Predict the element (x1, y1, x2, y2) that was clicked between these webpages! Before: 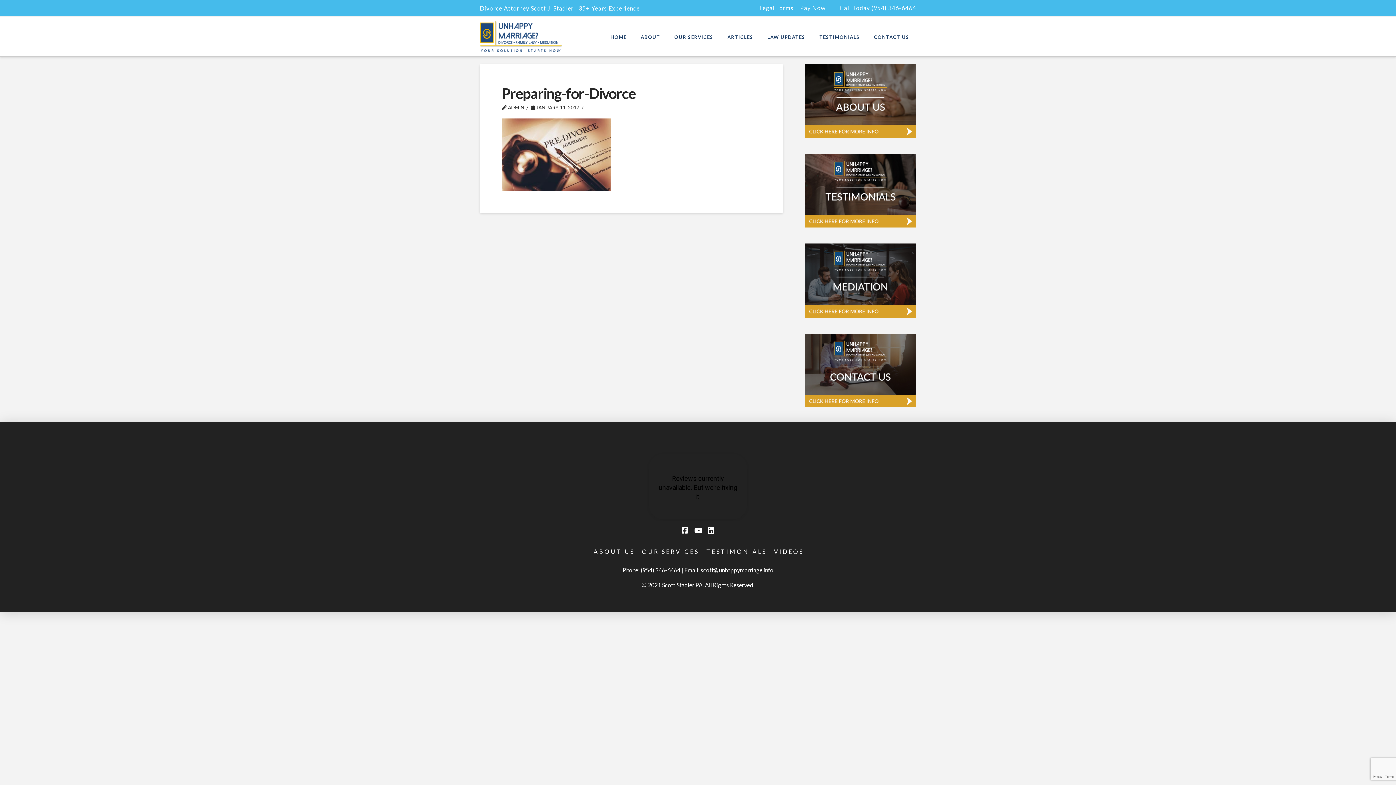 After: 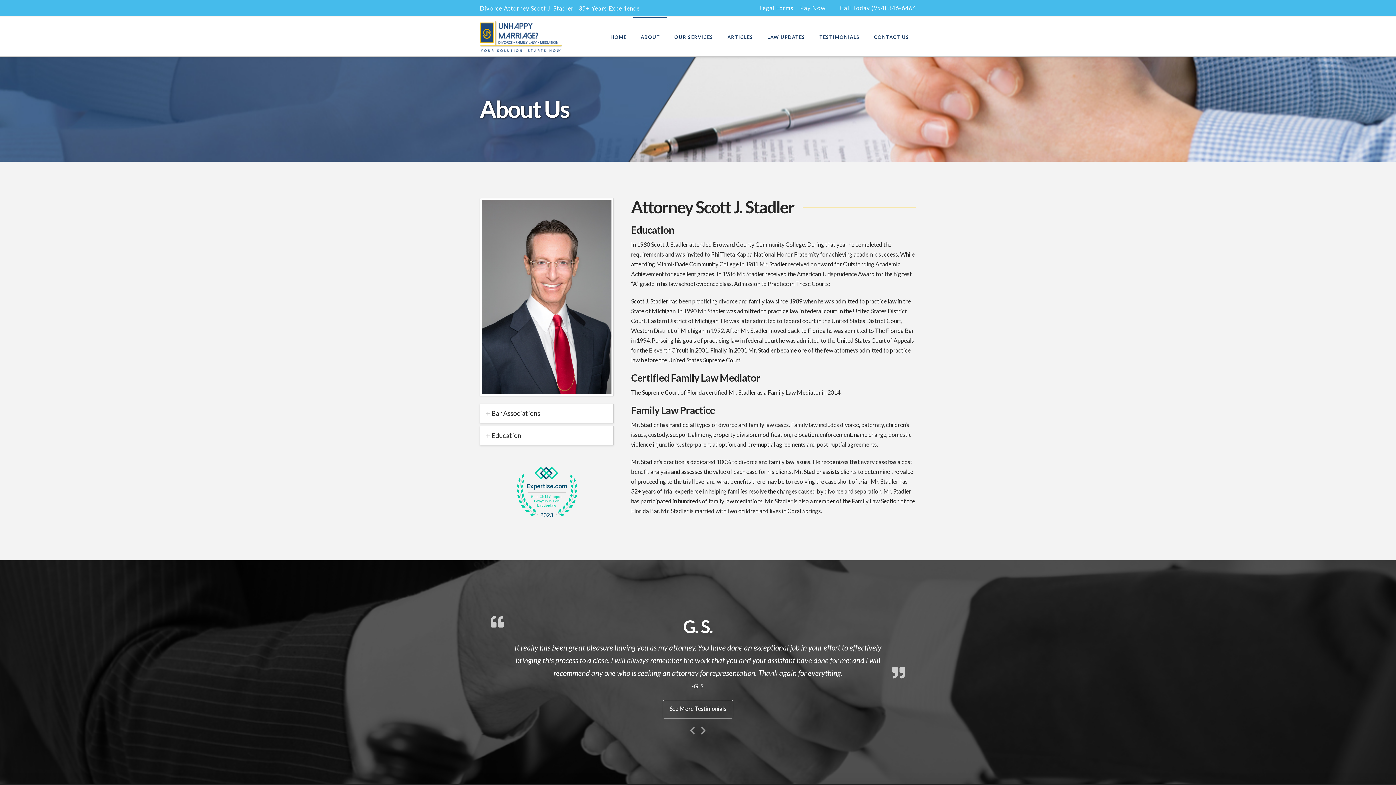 Action: bbox: (804, 96, 916, 103)